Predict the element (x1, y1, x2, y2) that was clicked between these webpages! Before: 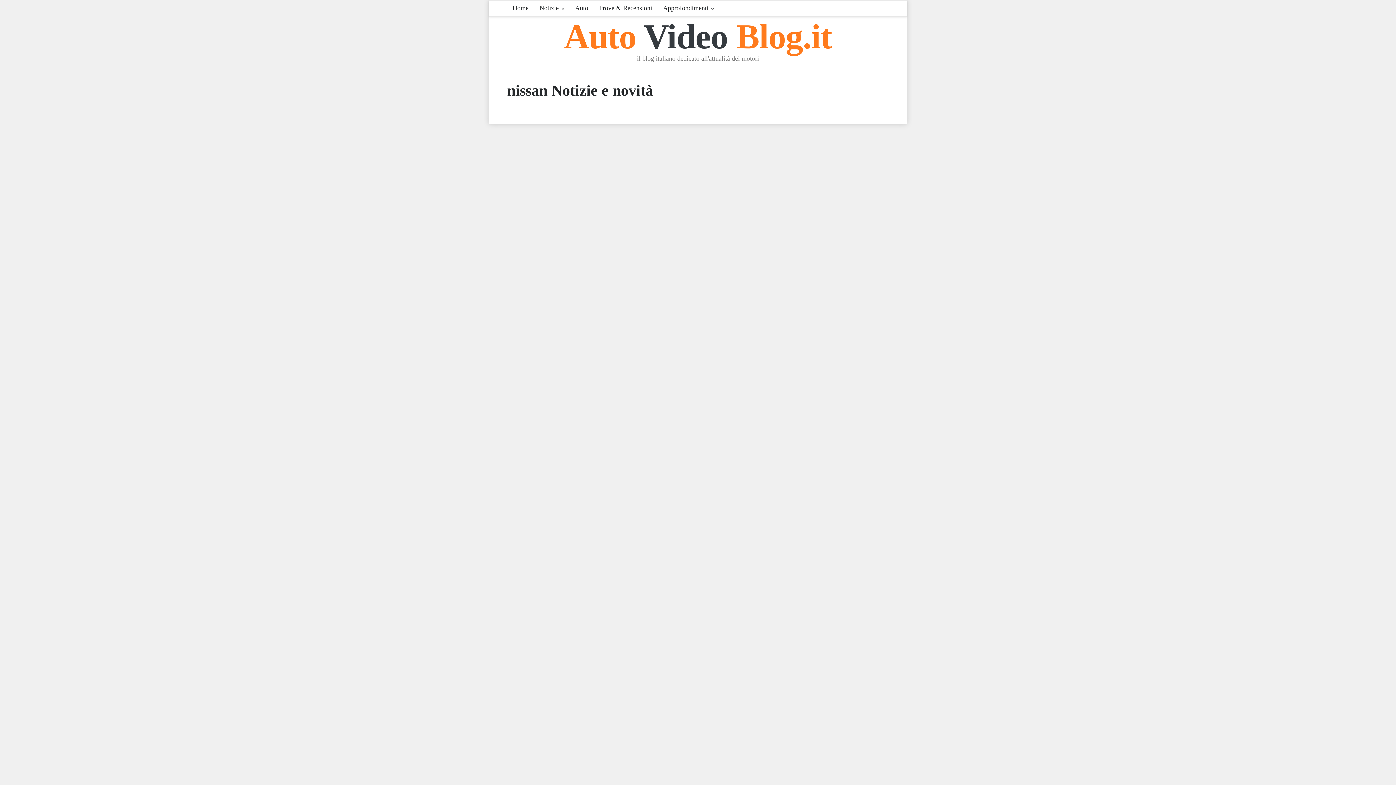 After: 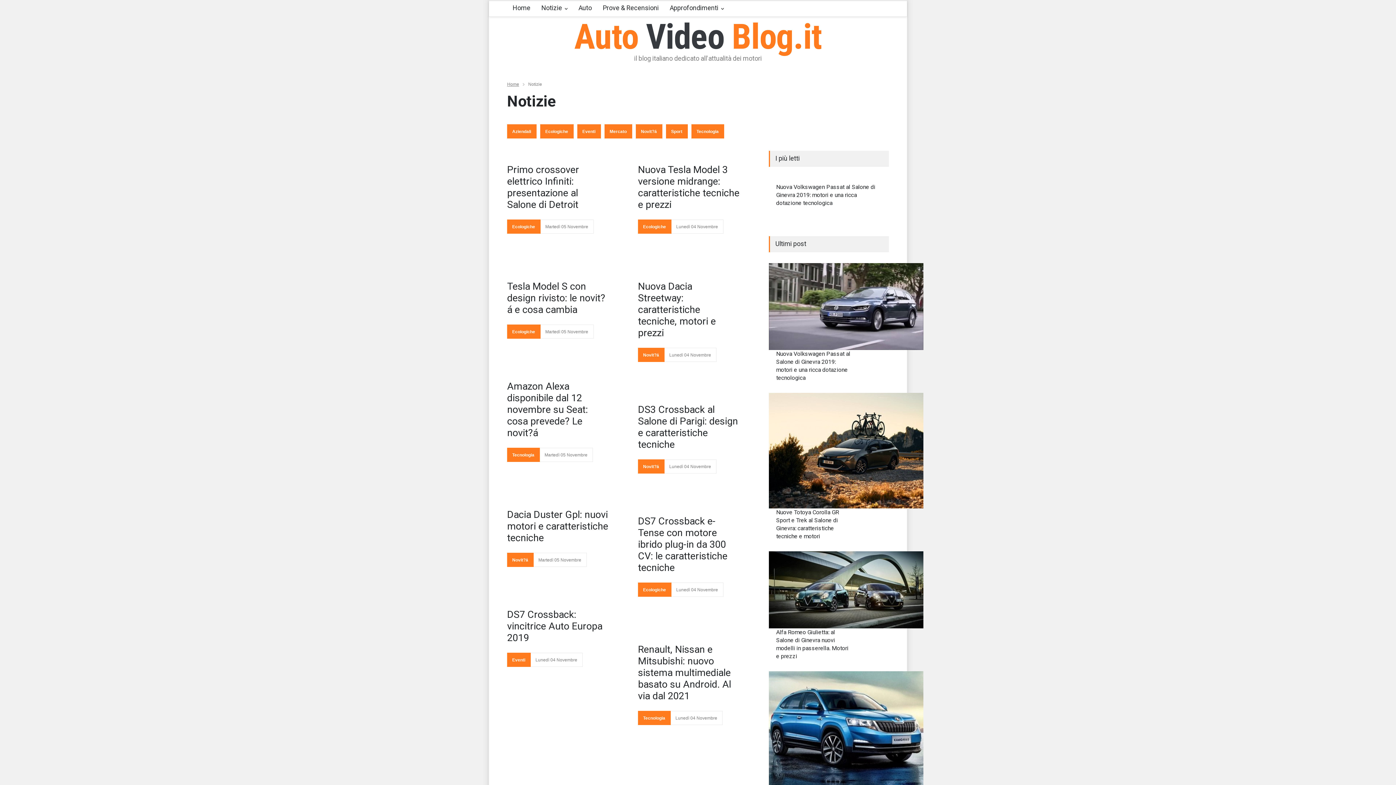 Action: bbox: (534, 1, 569, 16) label: Notizie